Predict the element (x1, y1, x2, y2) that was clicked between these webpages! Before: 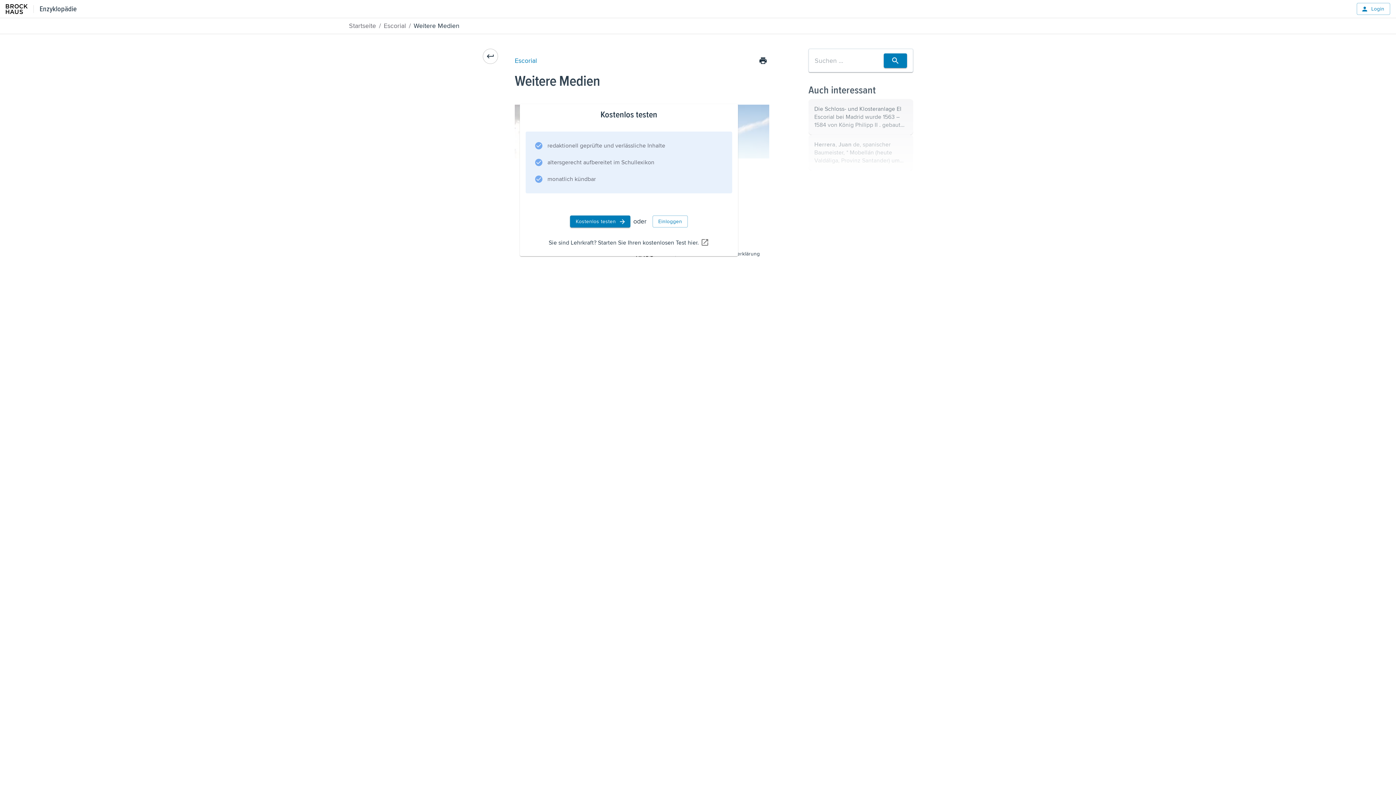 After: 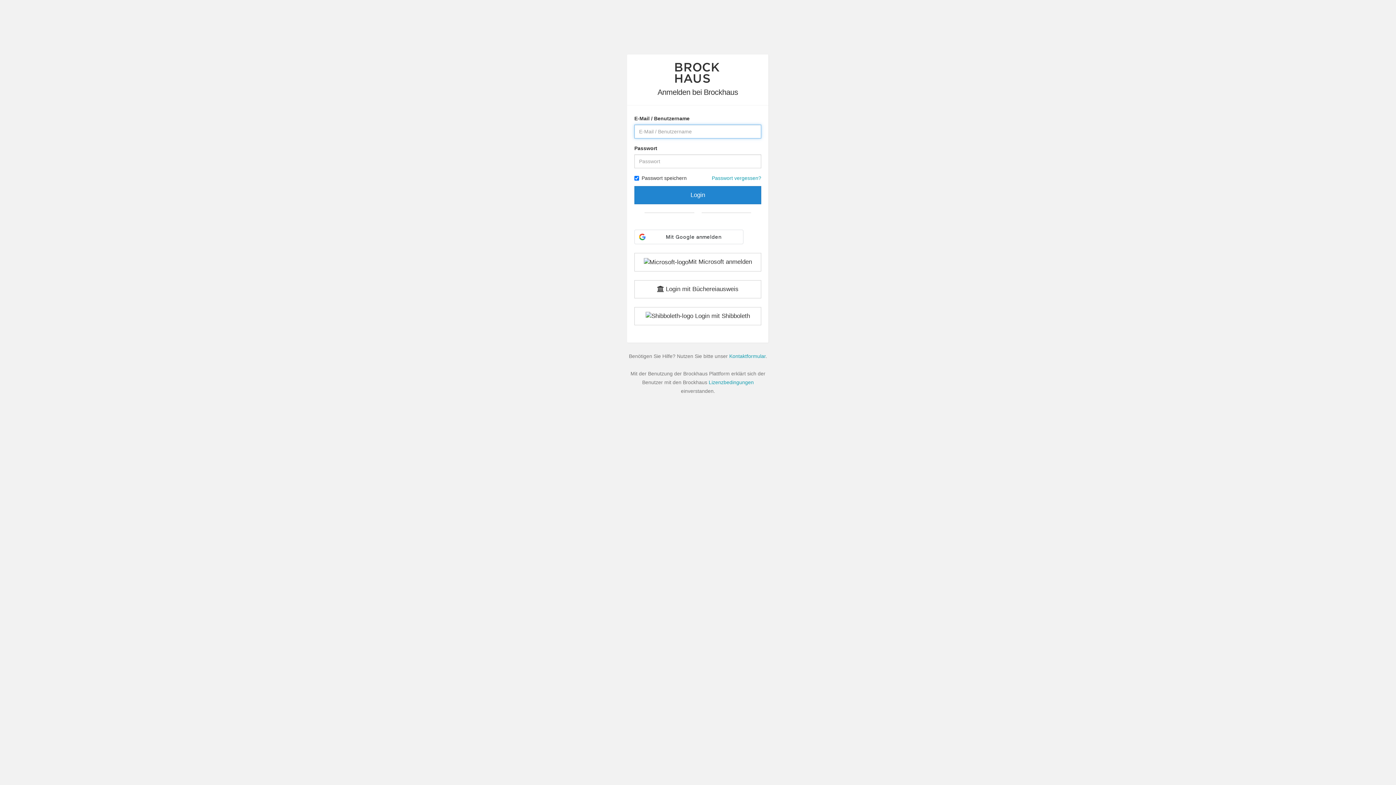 Action: bbox: (652, 215, 688, 227) label: Einloggen